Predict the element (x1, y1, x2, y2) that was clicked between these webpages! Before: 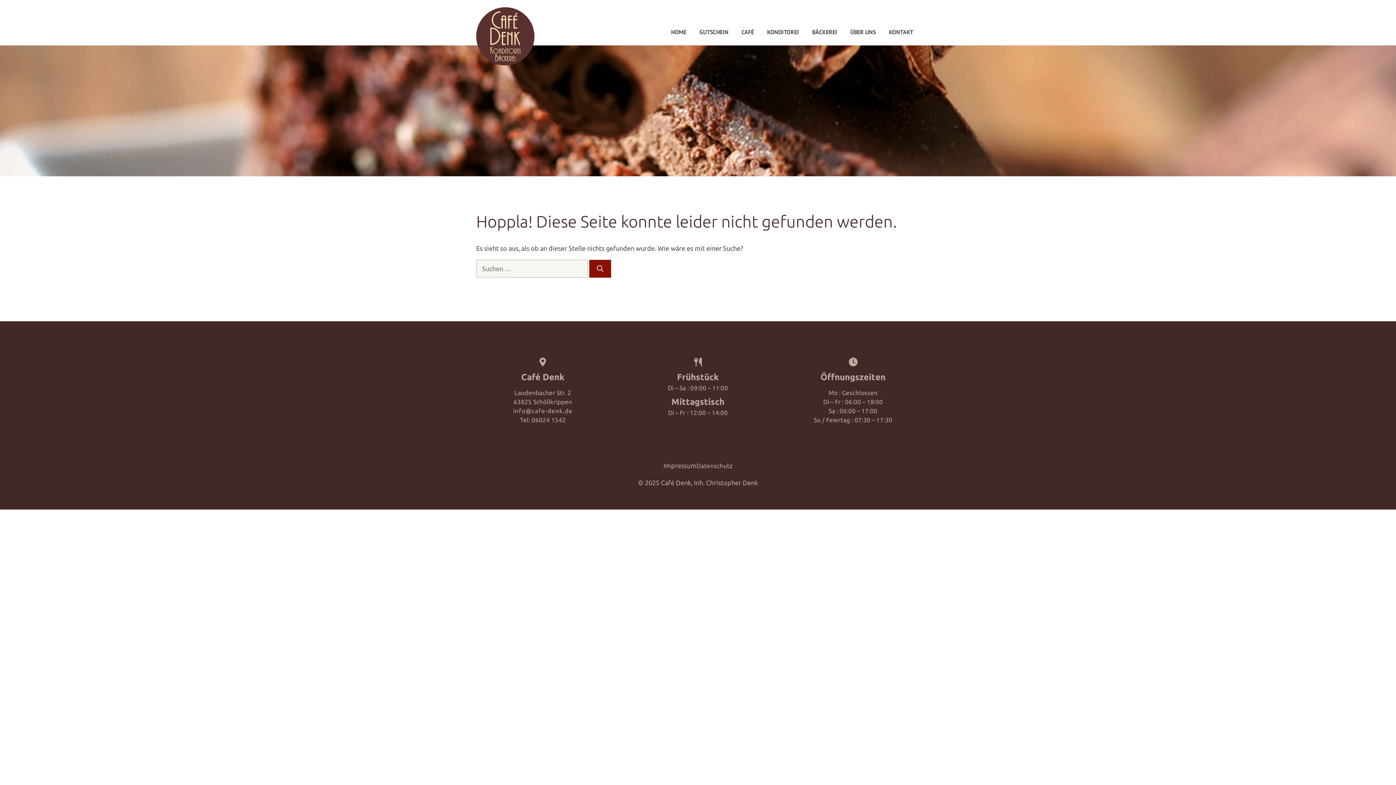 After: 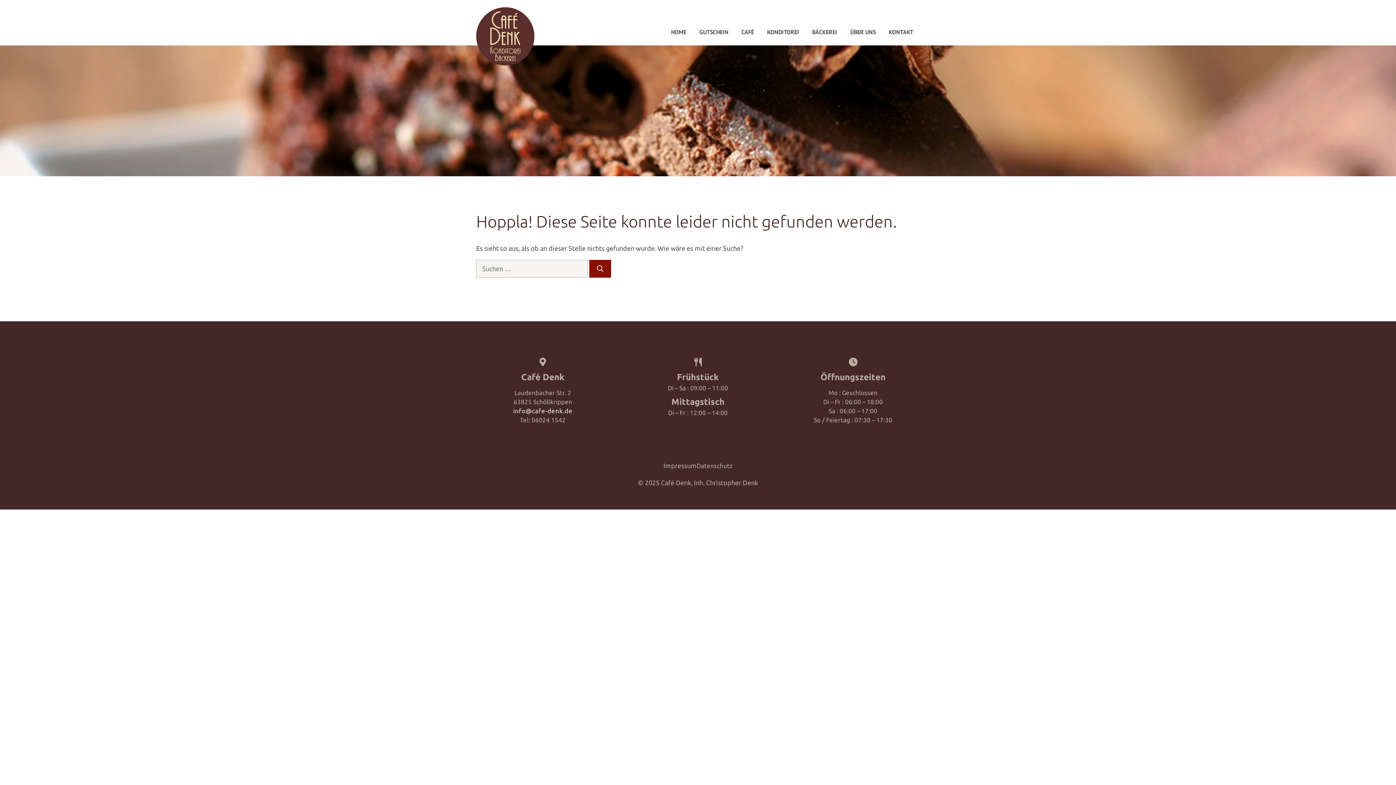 Action: label: info@cafe-denk.de bbox: (513, 407, 572, 414)